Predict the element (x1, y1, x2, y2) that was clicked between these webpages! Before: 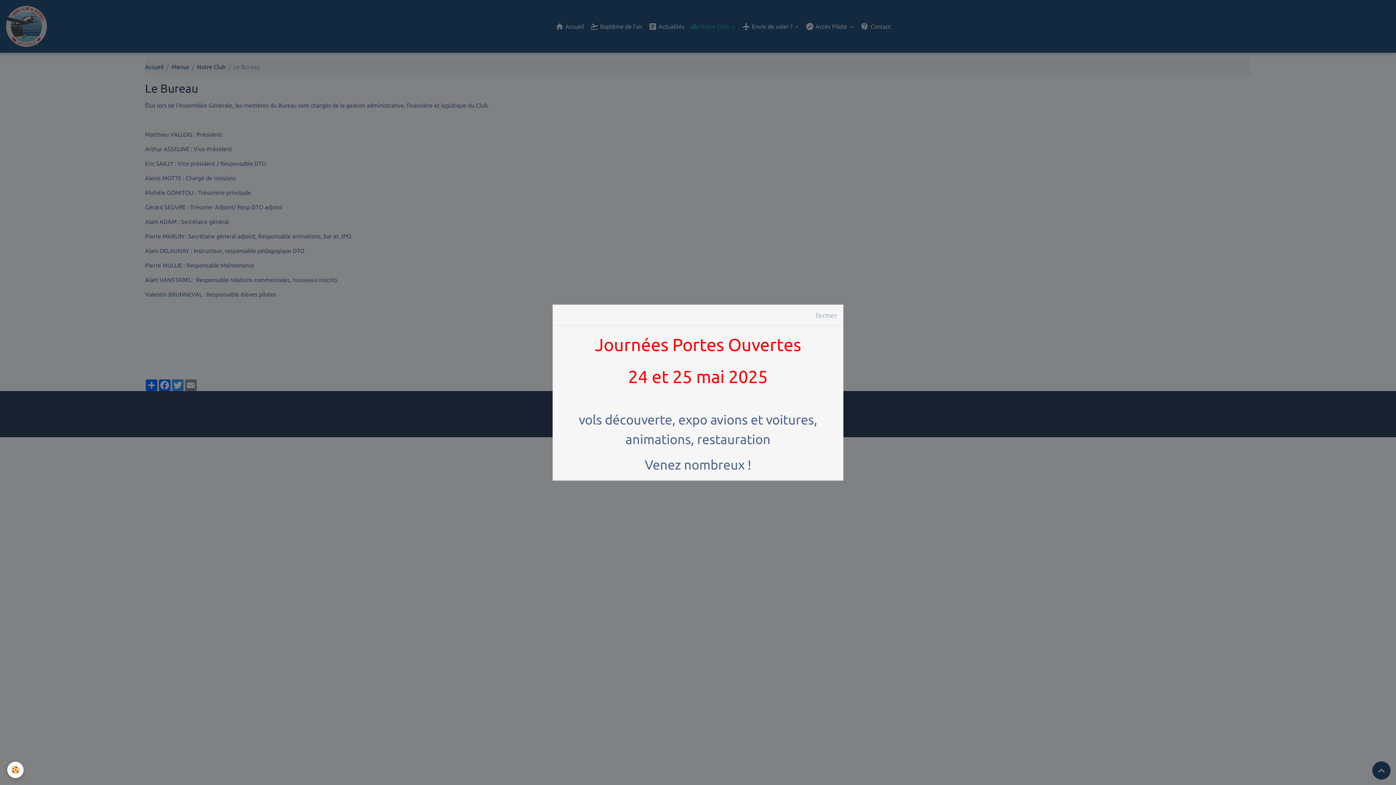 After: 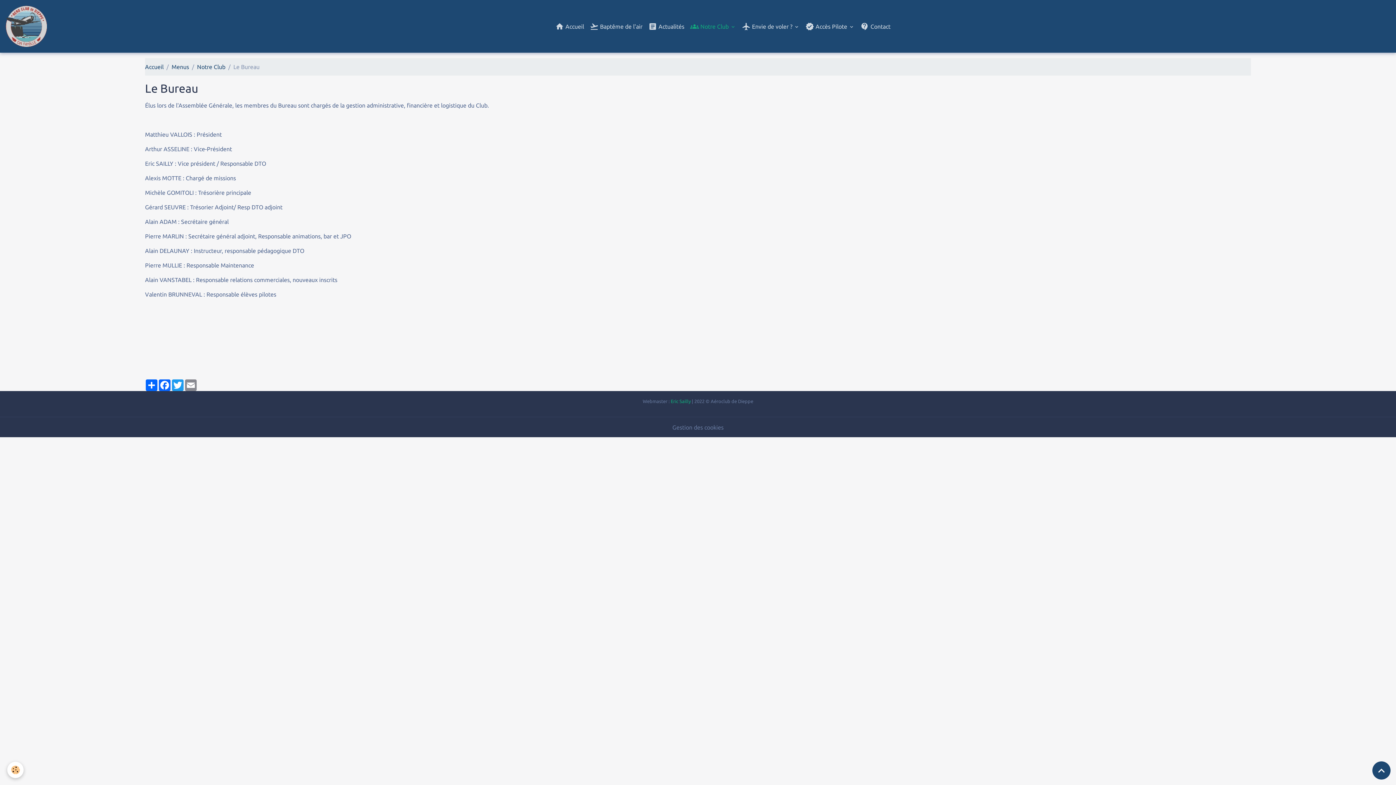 Action: bbox: (810, 304, 843, 325) label: fermer